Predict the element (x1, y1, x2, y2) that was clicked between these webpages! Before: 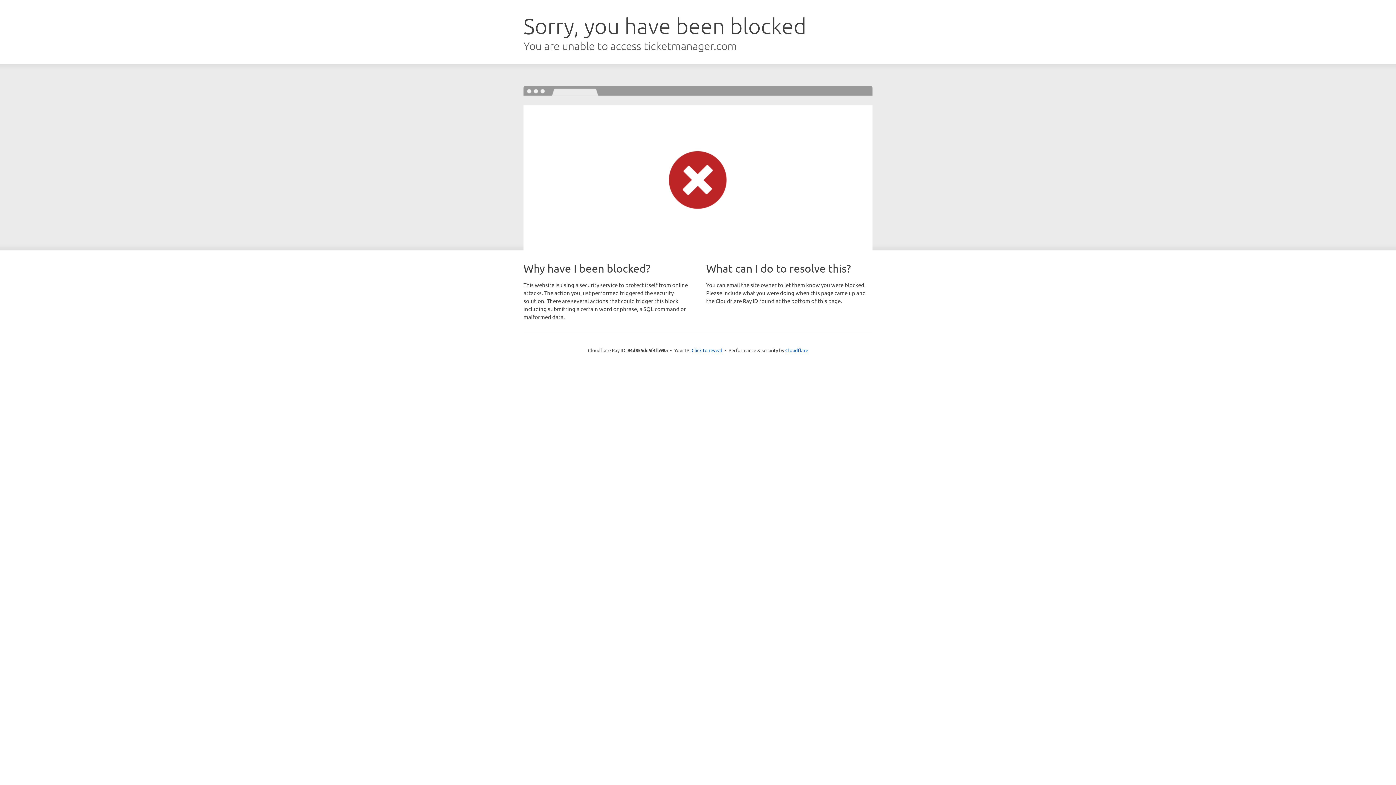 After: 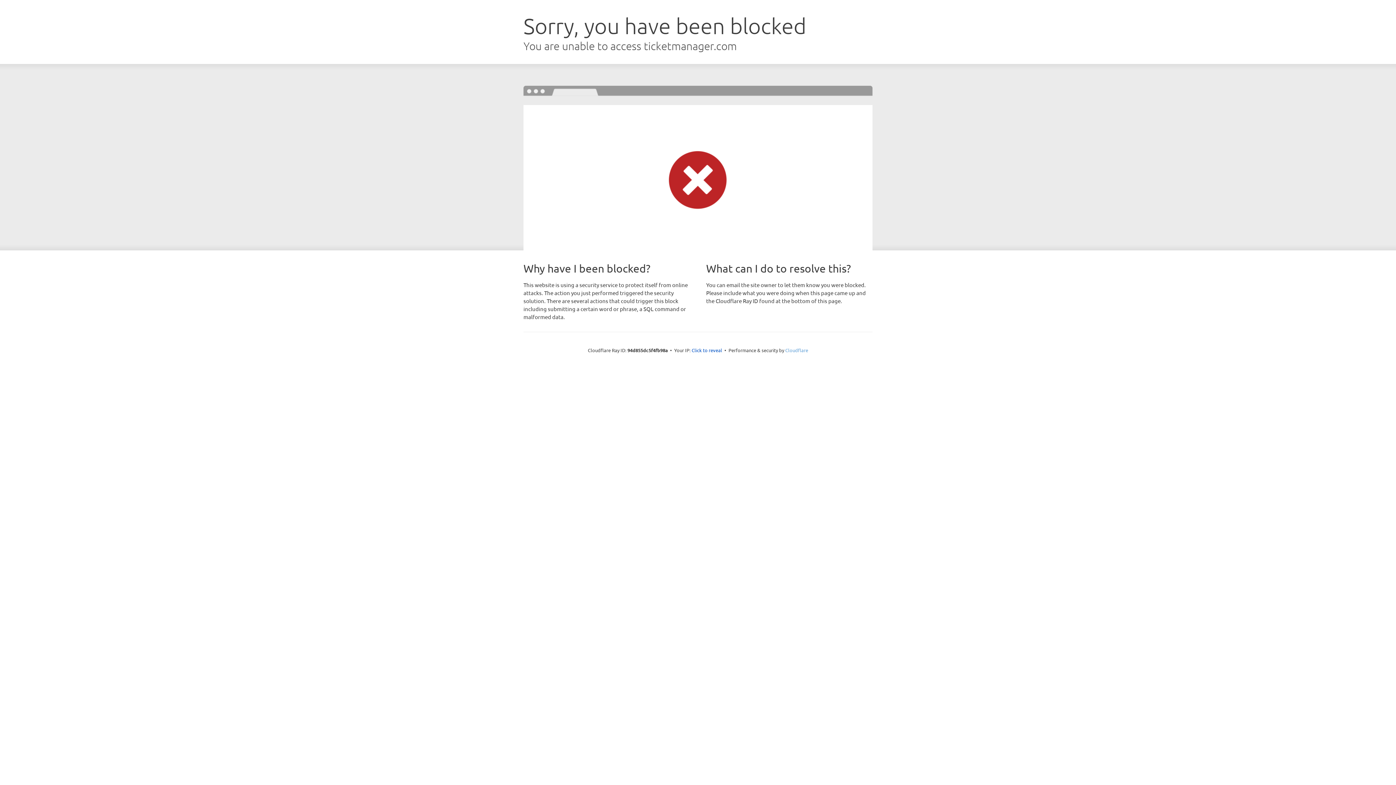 Action: label: Cloudflare bbox: (785, 347, 808, 353)